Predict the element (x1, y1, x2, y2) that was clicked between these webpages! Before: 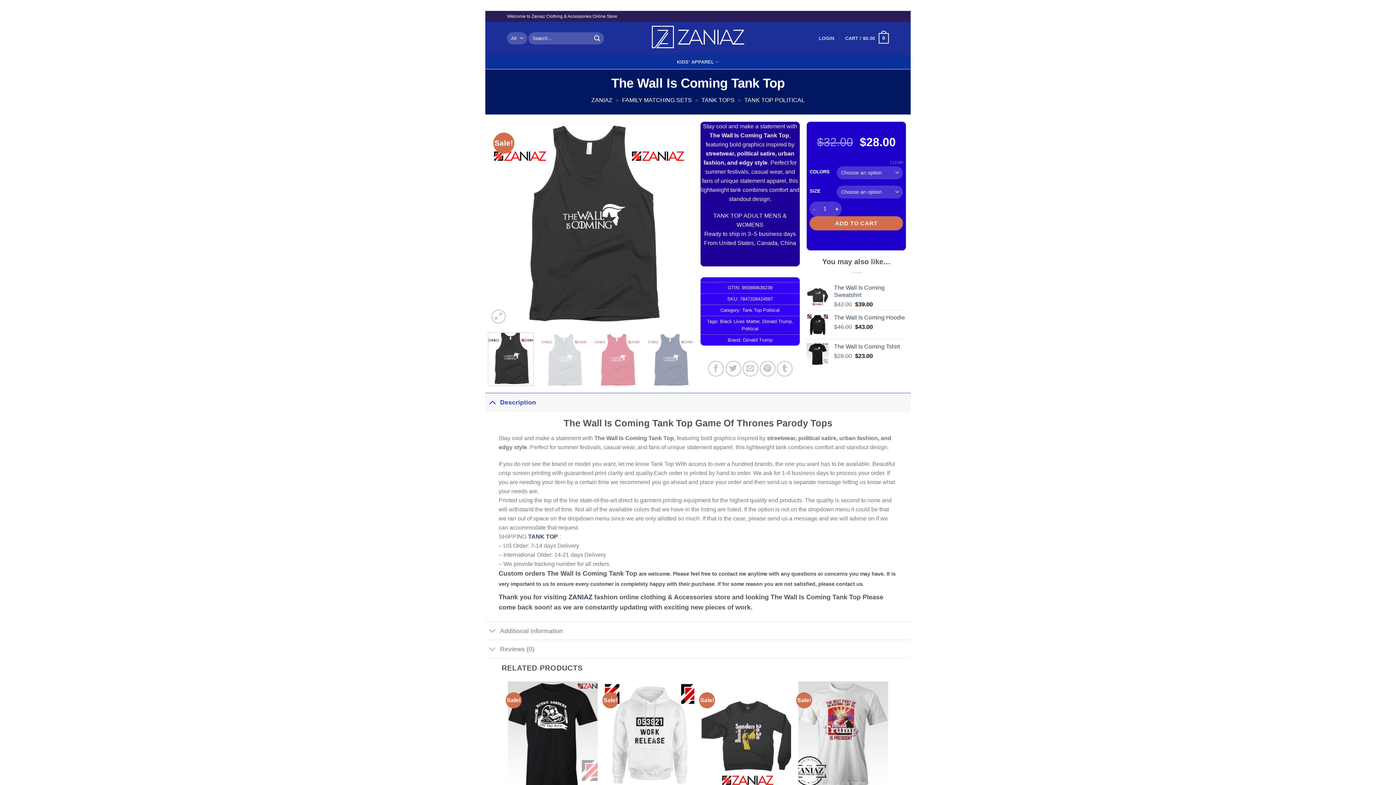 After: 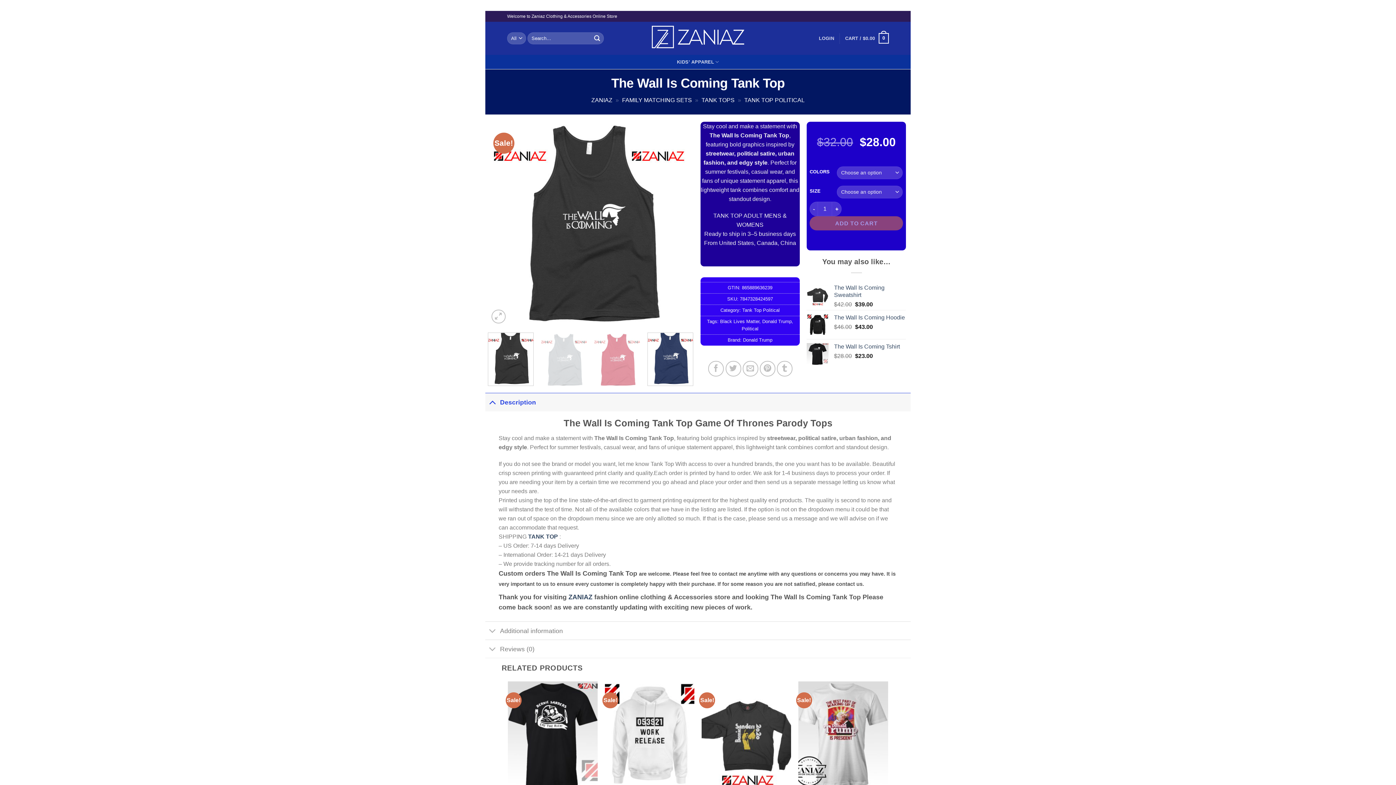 Action: bbox: (647, 332, 693, 386)